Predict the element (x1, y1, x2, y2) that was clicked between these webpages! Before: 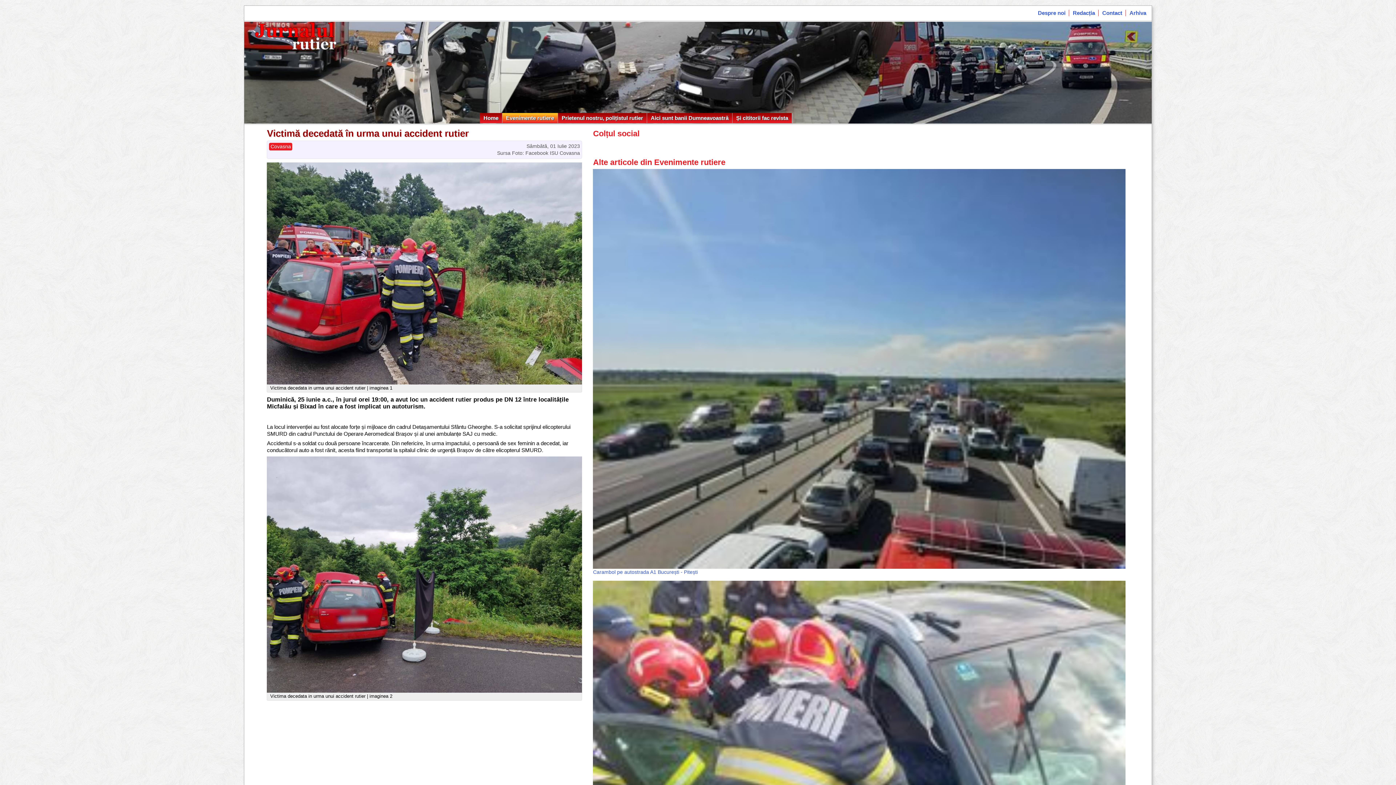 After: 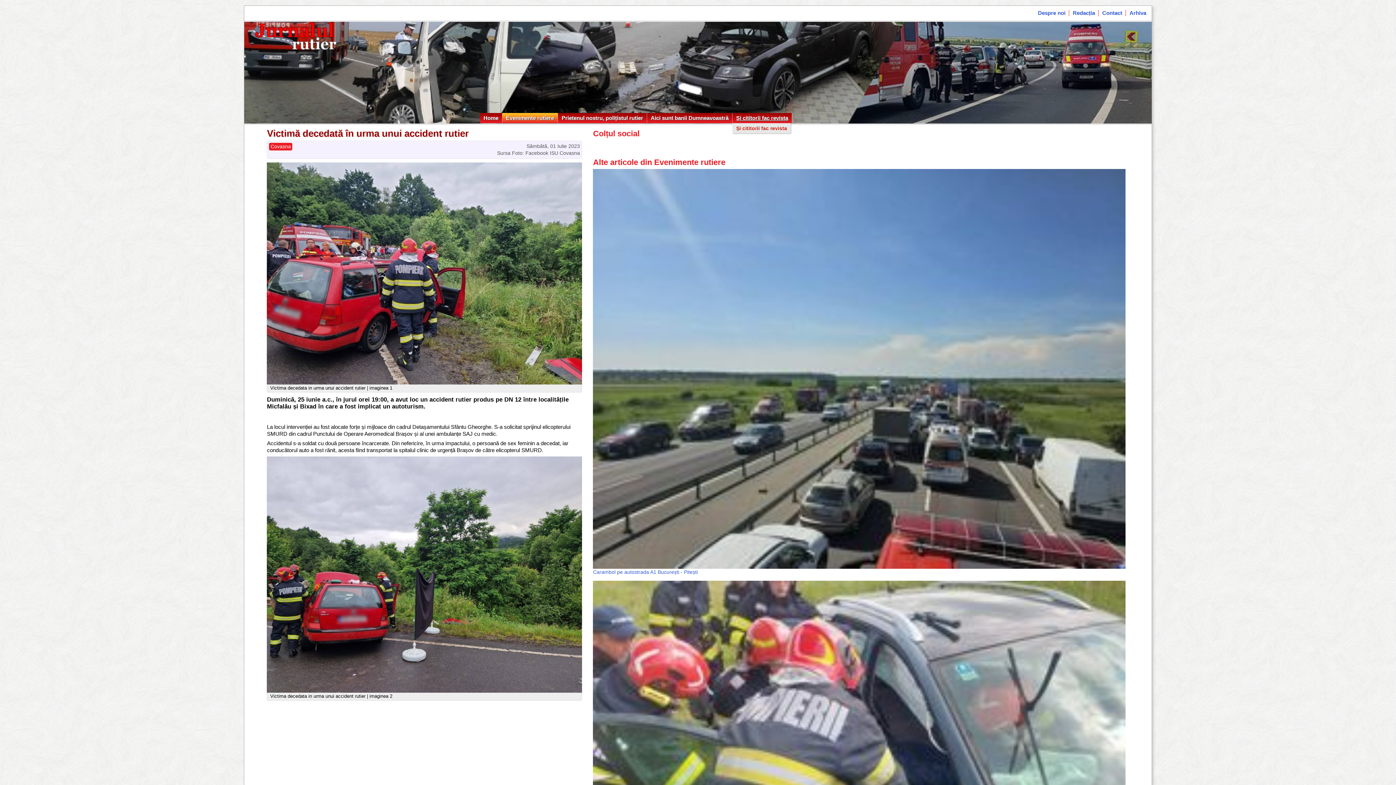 Action: bbox: (732, 113, 792, 123) label: Și cititorii fac revista